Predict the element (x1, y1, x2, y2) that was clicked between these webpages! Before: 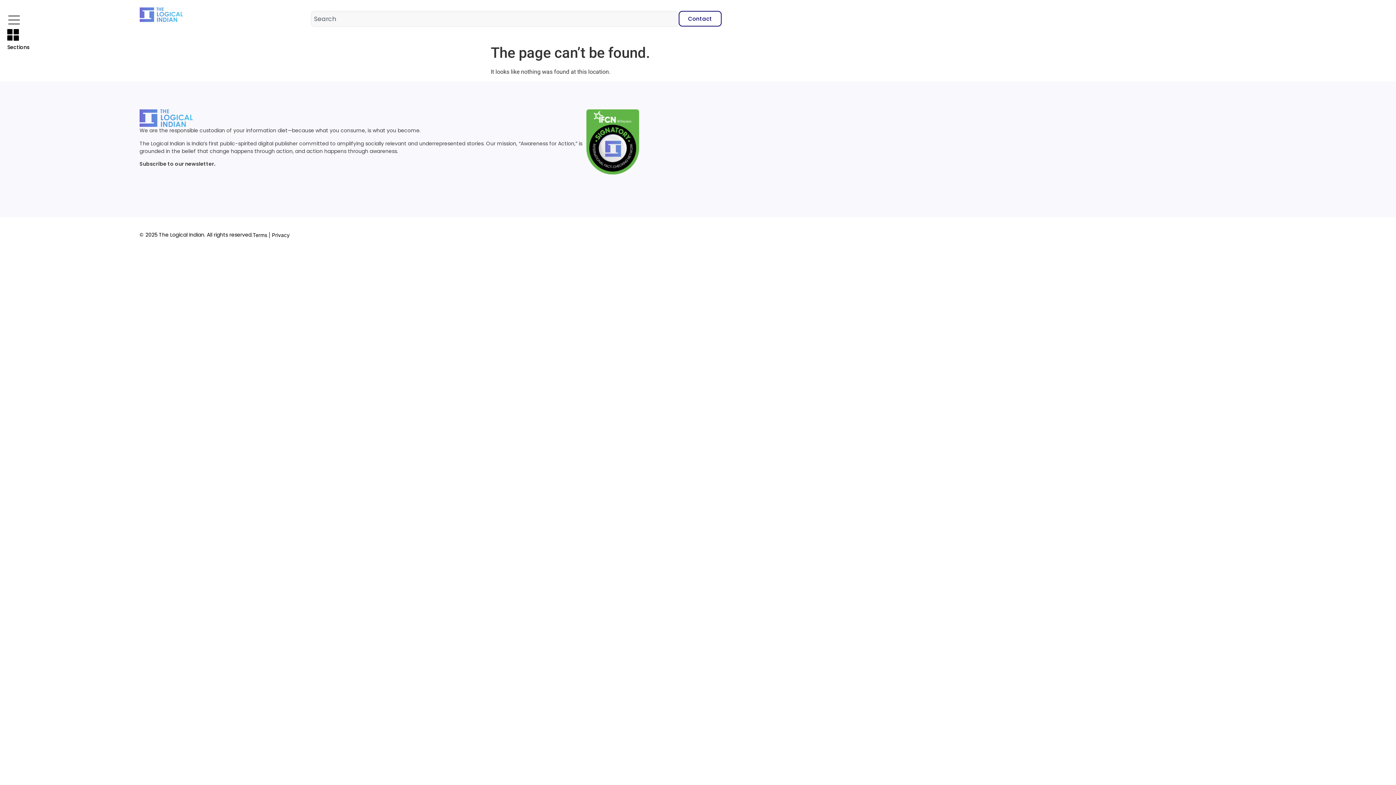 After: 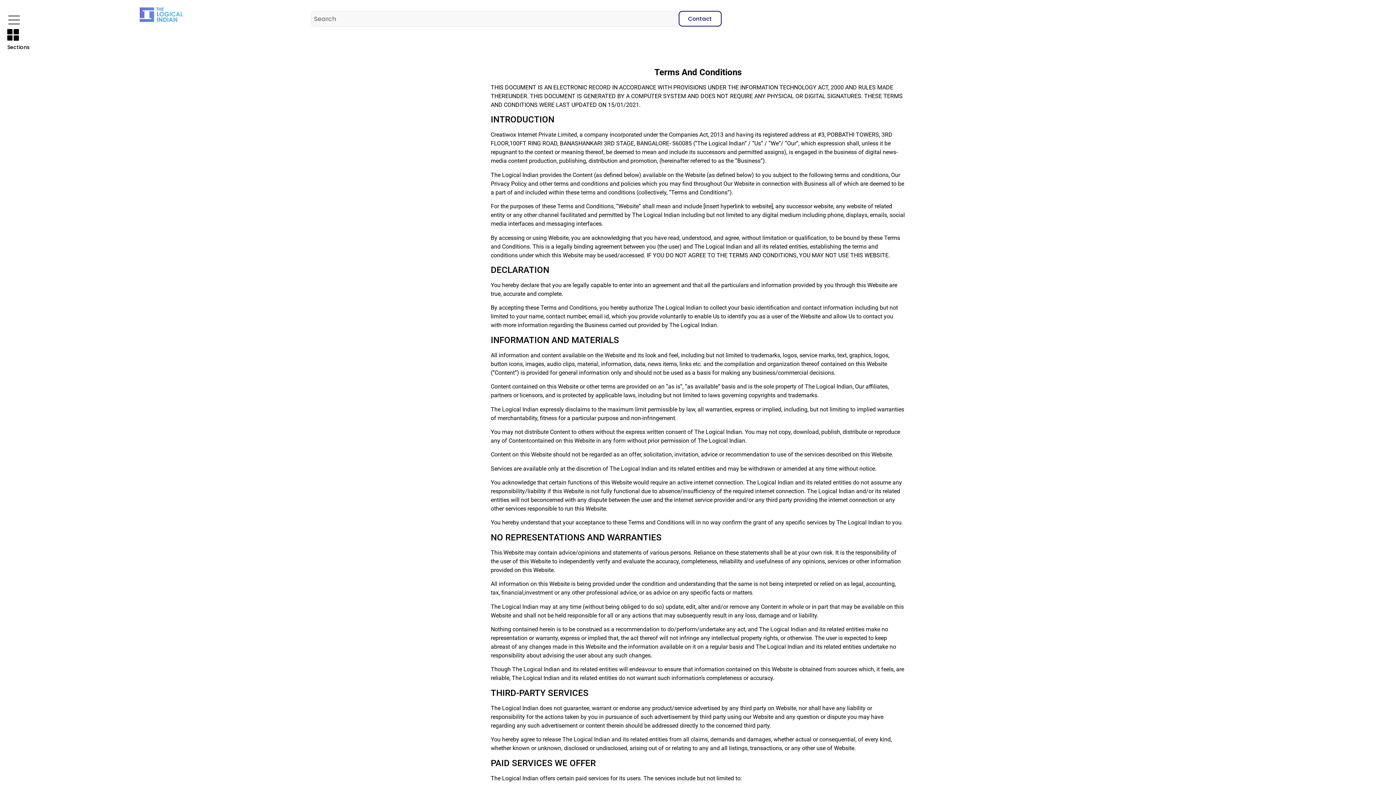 Action: label: Terms bbox: (252, 232, 267, 238)